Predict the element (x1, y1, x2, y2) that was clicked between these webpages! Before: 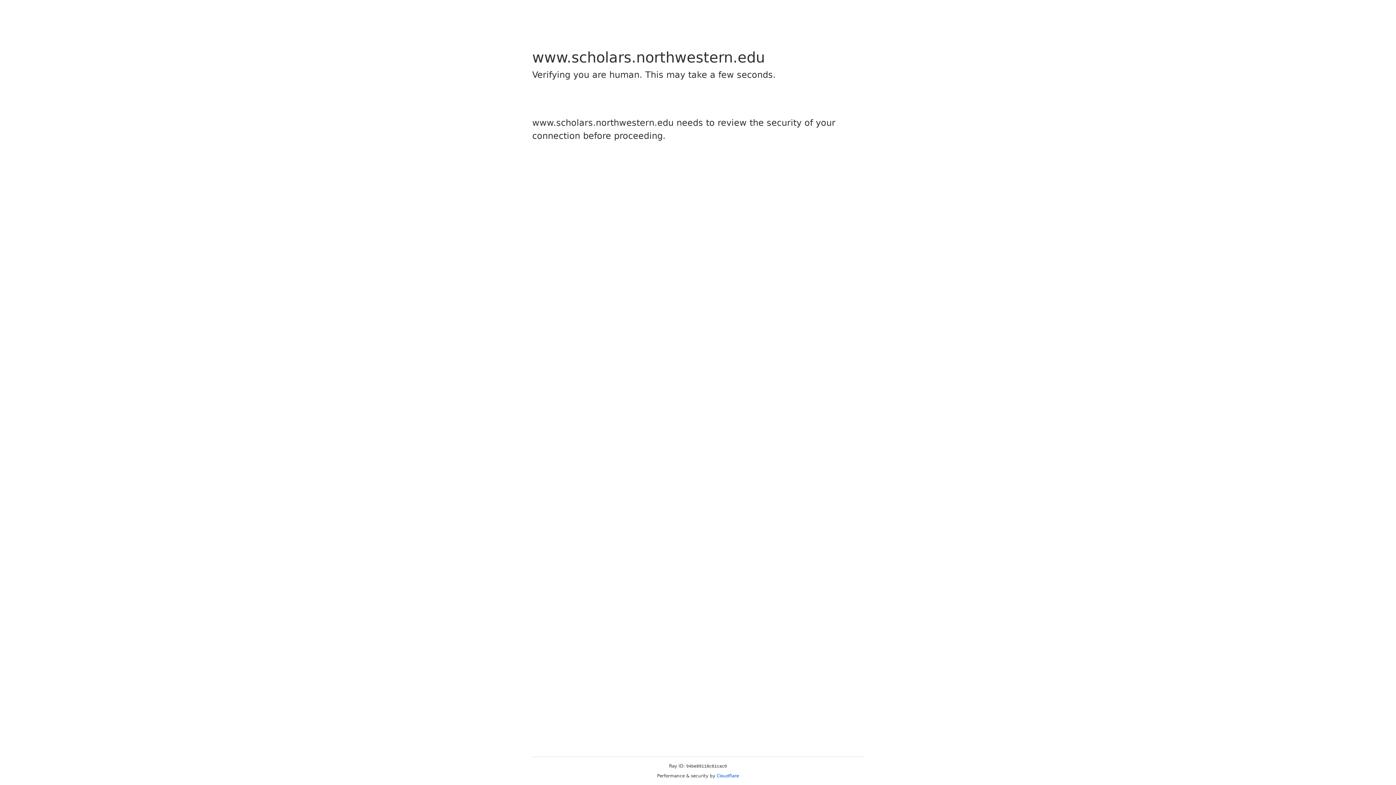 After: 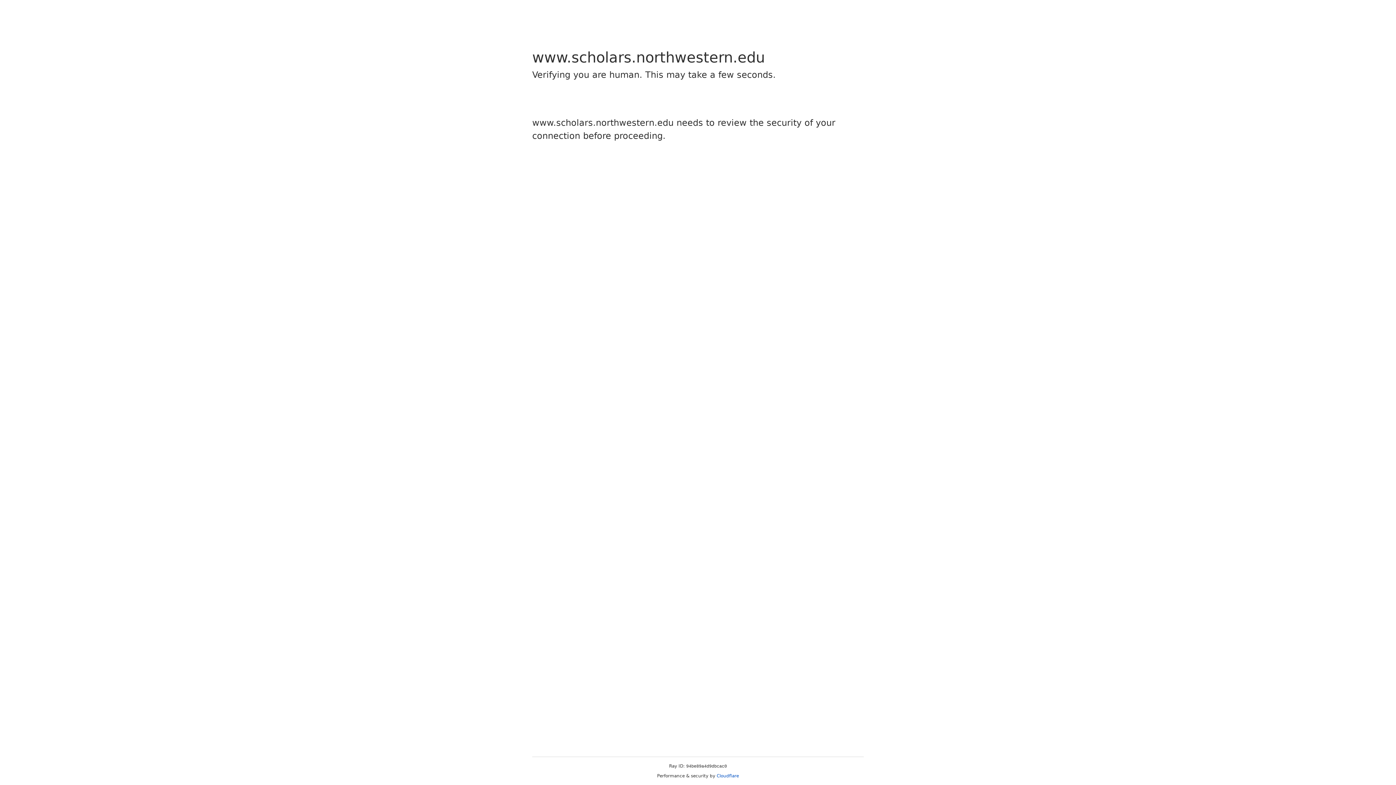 Action: label: Cloudflare bbox: (716, 773, 739, 778)